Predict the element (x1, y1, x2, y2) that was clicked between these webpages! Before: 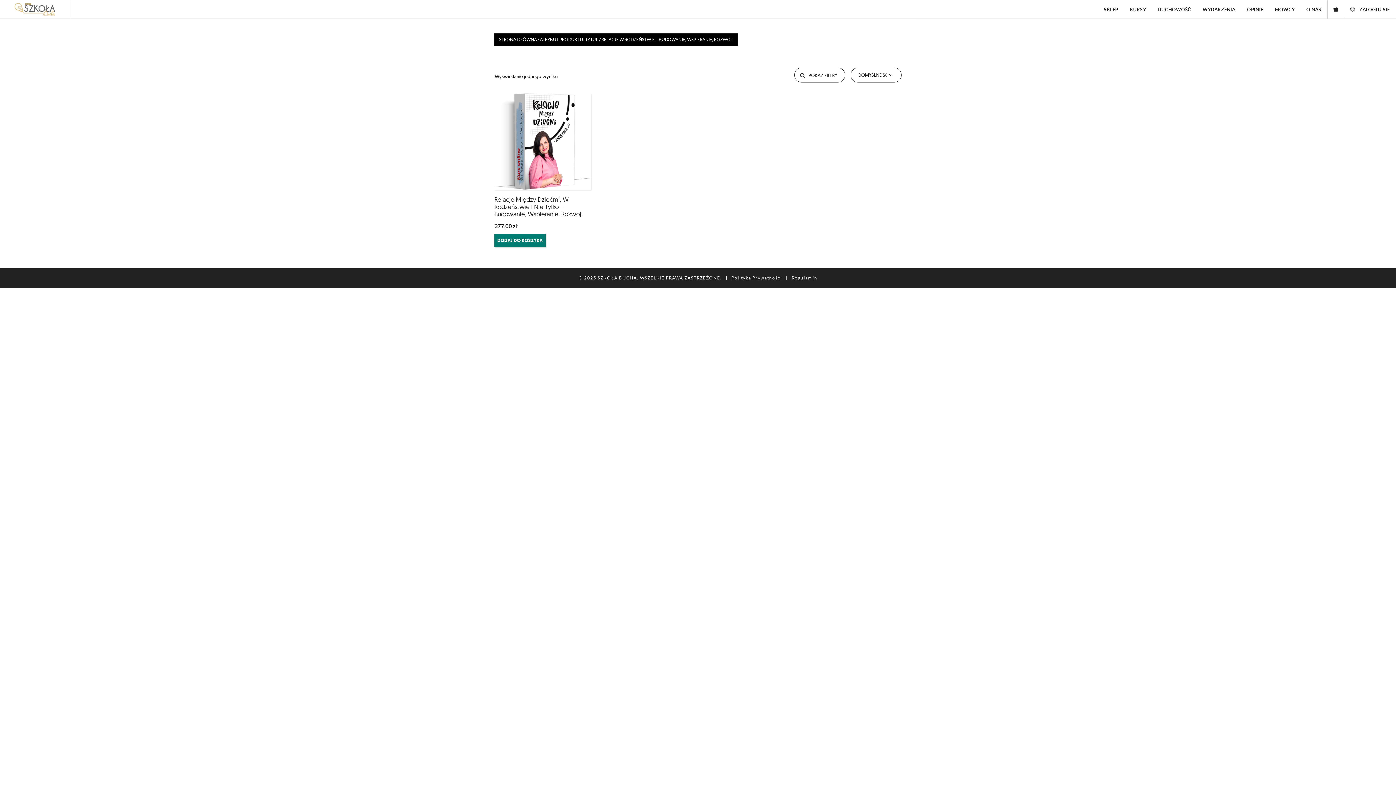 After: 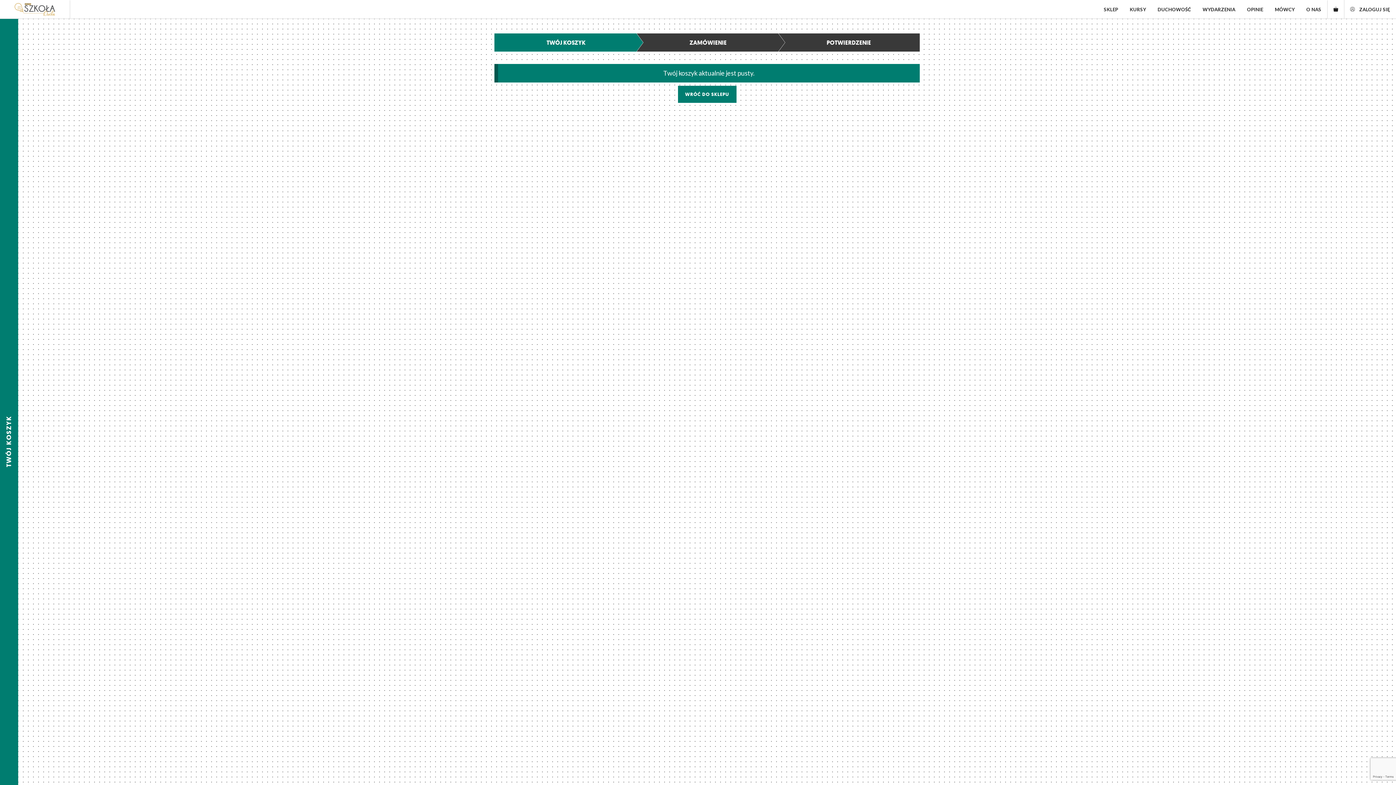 Action: bbox: (1327, 0, 1344, 18)